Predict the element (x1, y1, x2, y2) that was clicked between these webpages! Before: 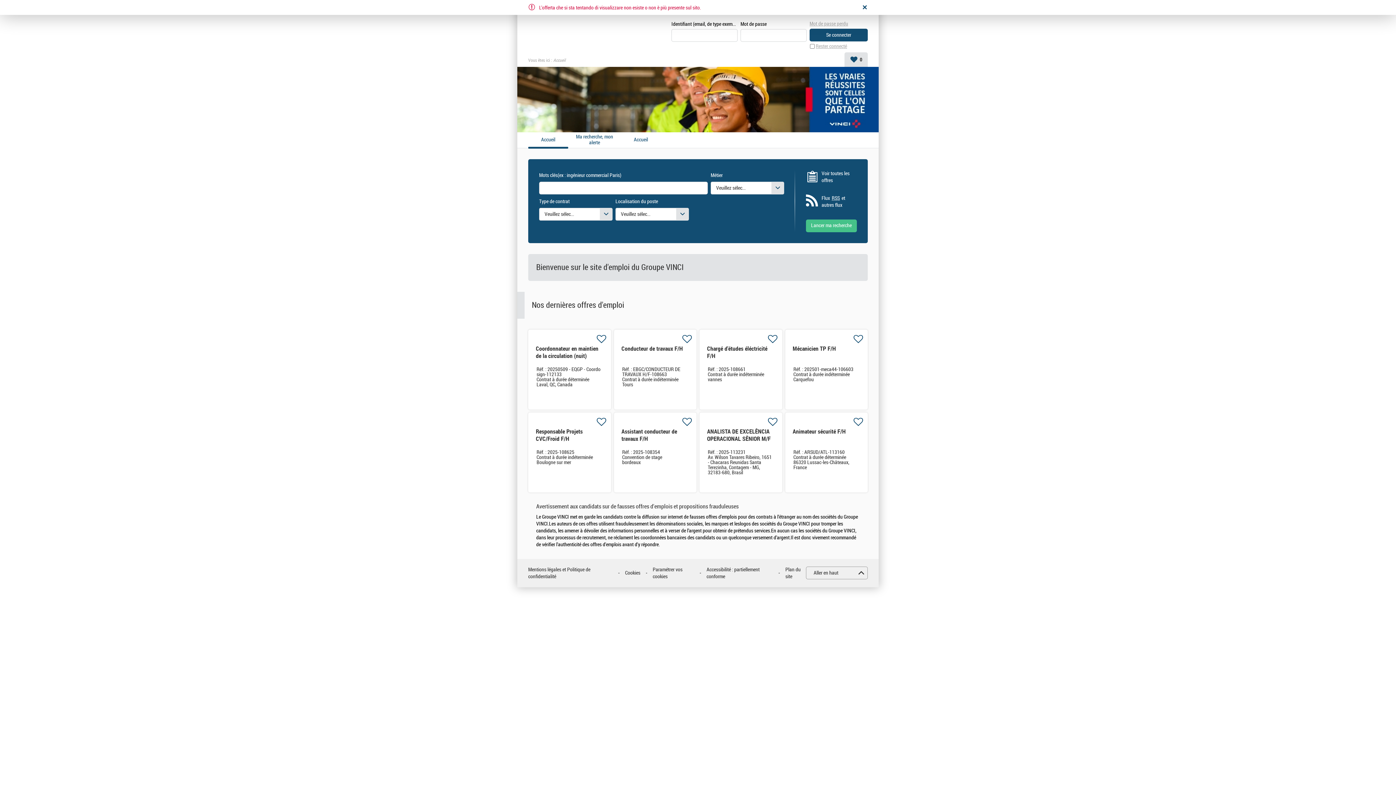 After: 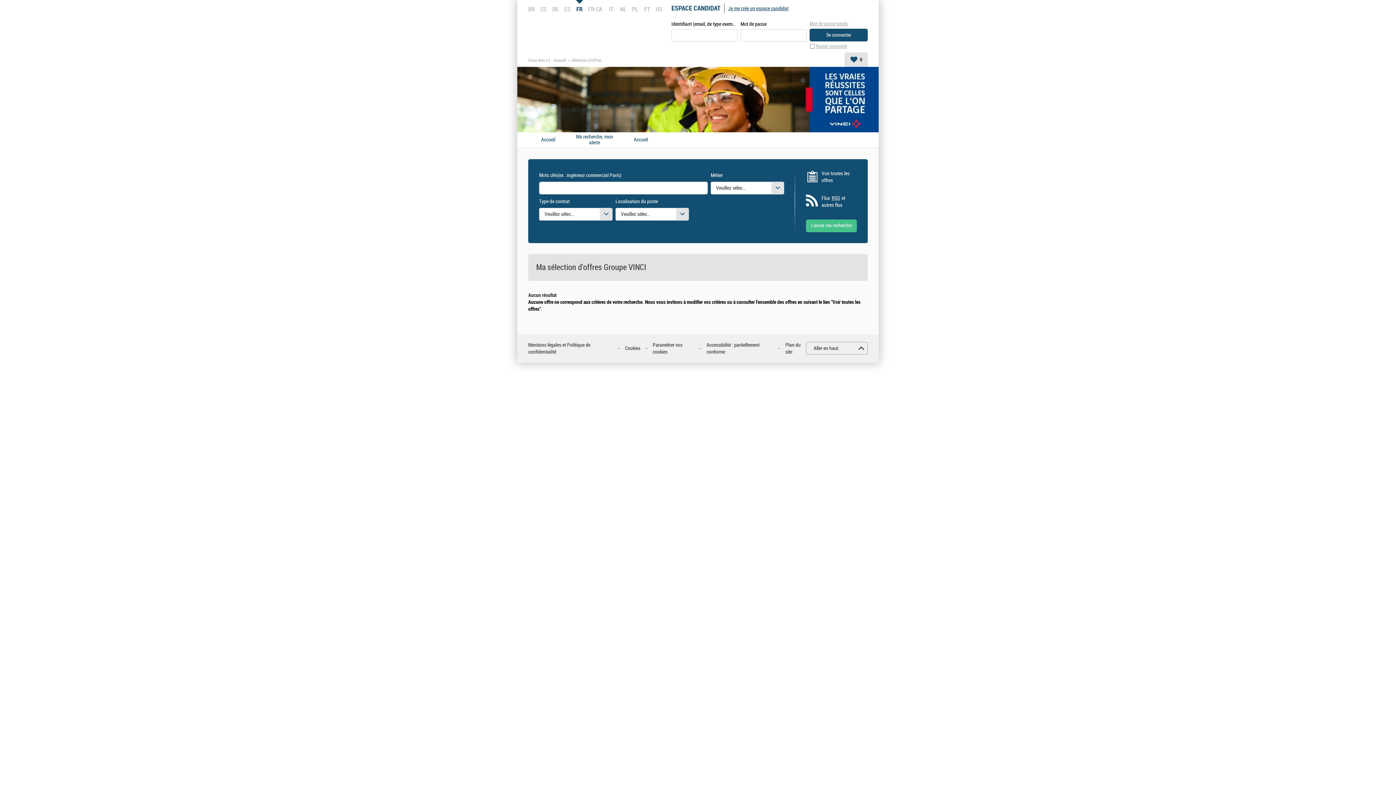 Action: label: Ma sélection : 0 offre(s) bbox: (844, 52, 868, 66)